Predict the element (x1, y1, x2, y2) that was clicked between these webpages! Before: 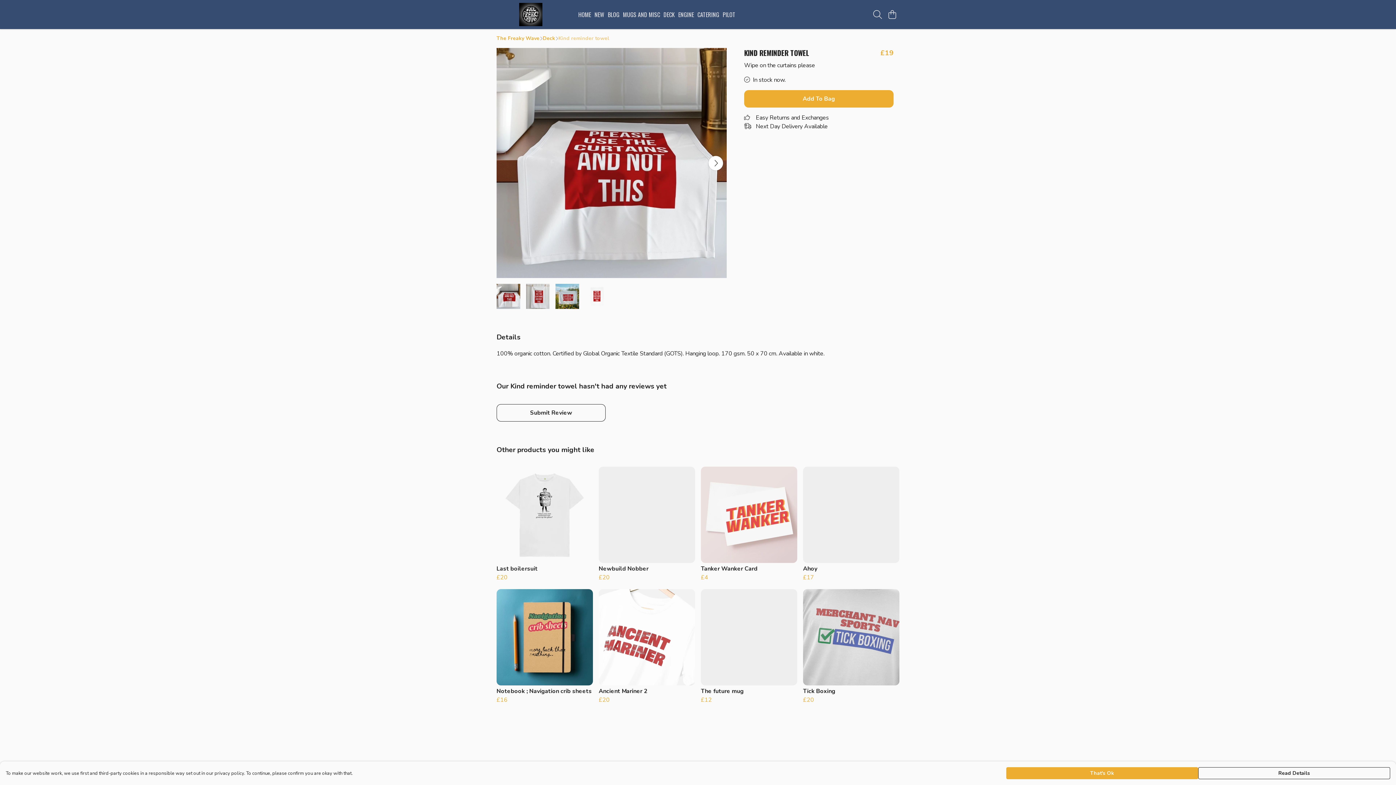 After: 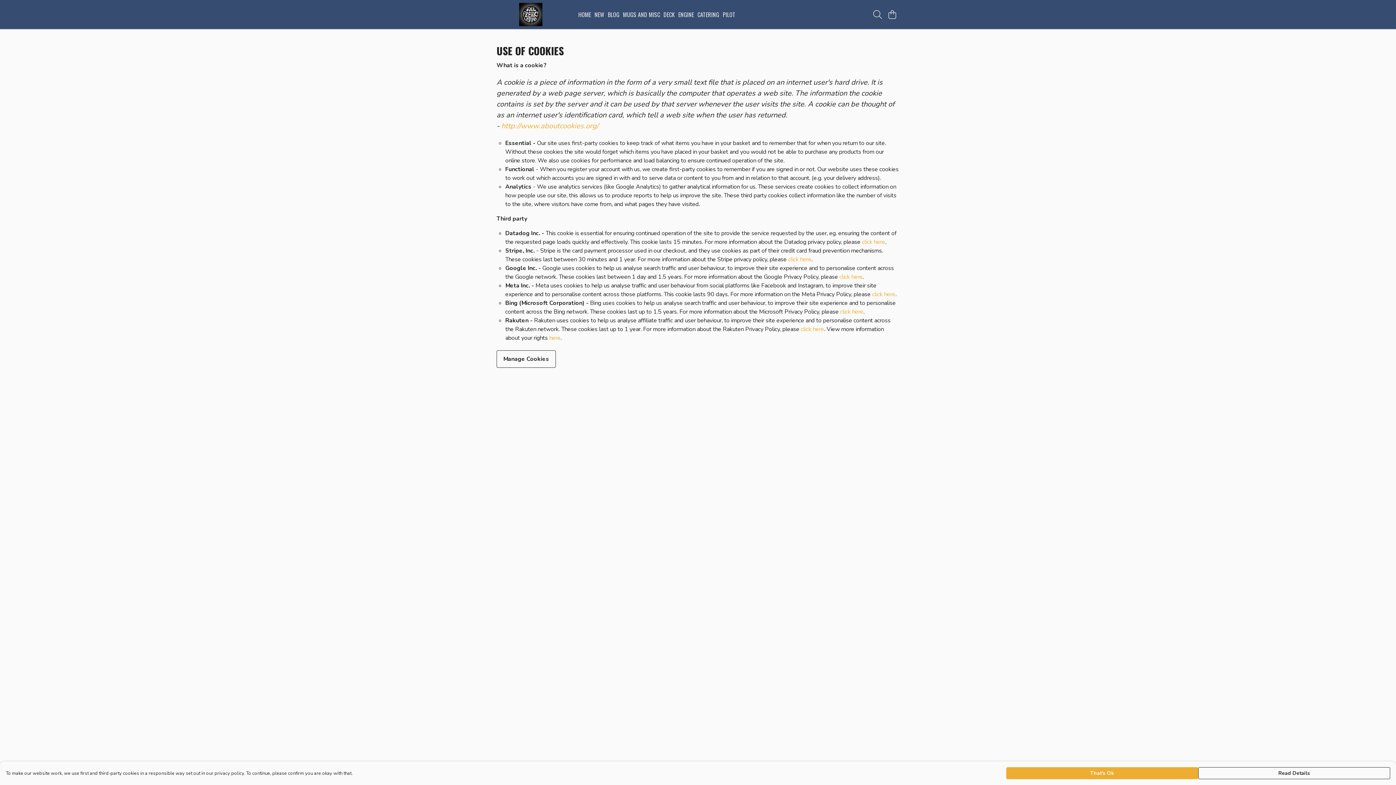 Action: bbox: (1198, 767, 1390, 779) label: Read Details